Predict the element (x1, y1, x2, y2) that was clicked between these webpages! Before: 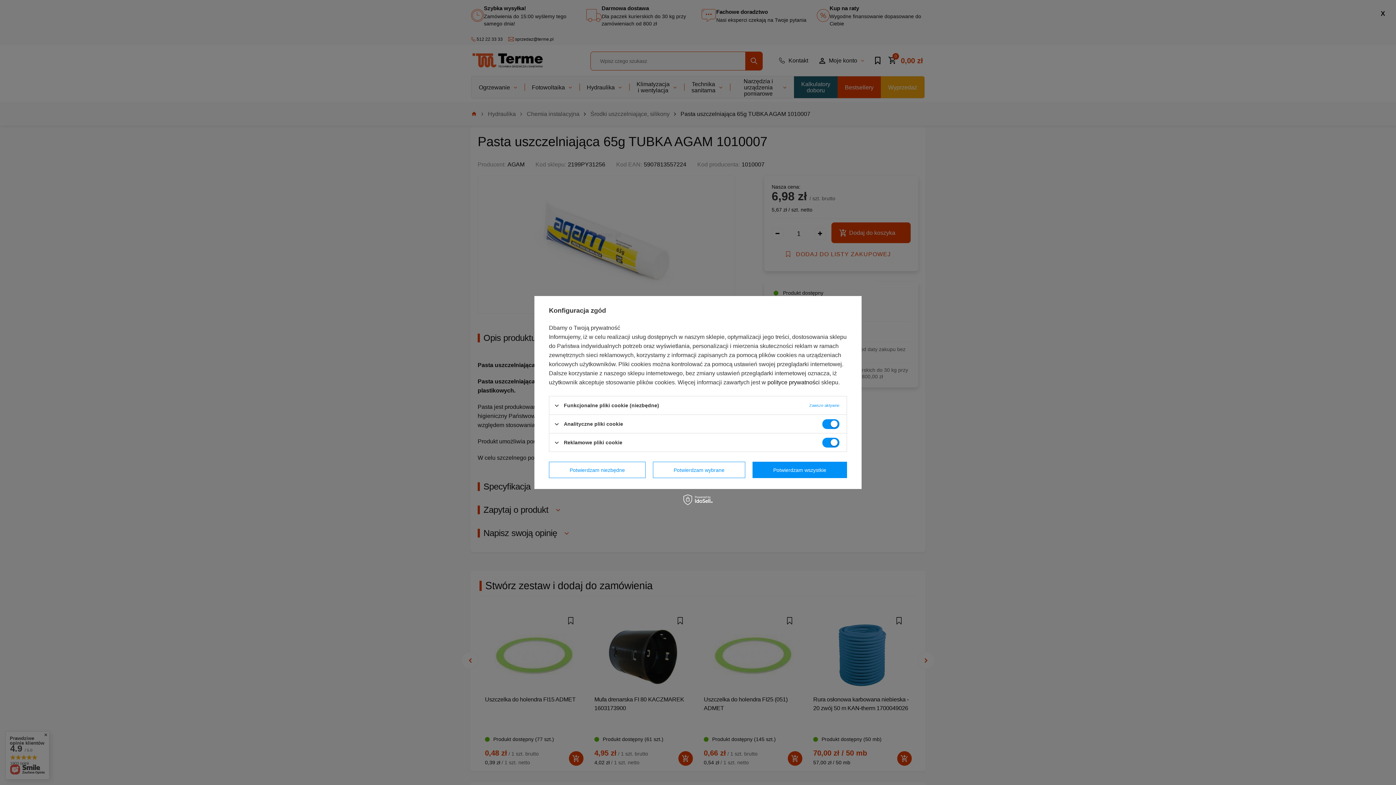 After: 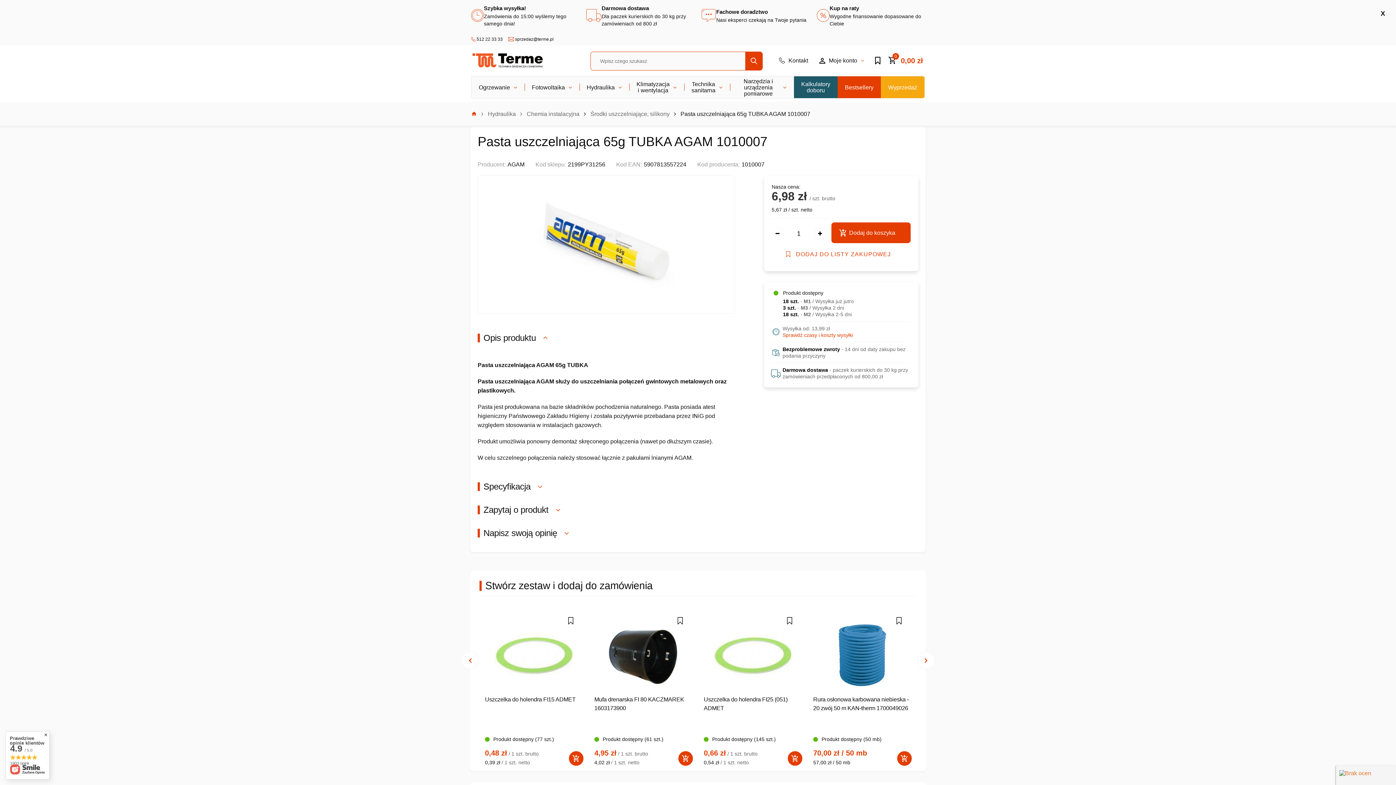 Action: label: Potwierdzam wszystkie bbox: (752, 462, 847, 478)